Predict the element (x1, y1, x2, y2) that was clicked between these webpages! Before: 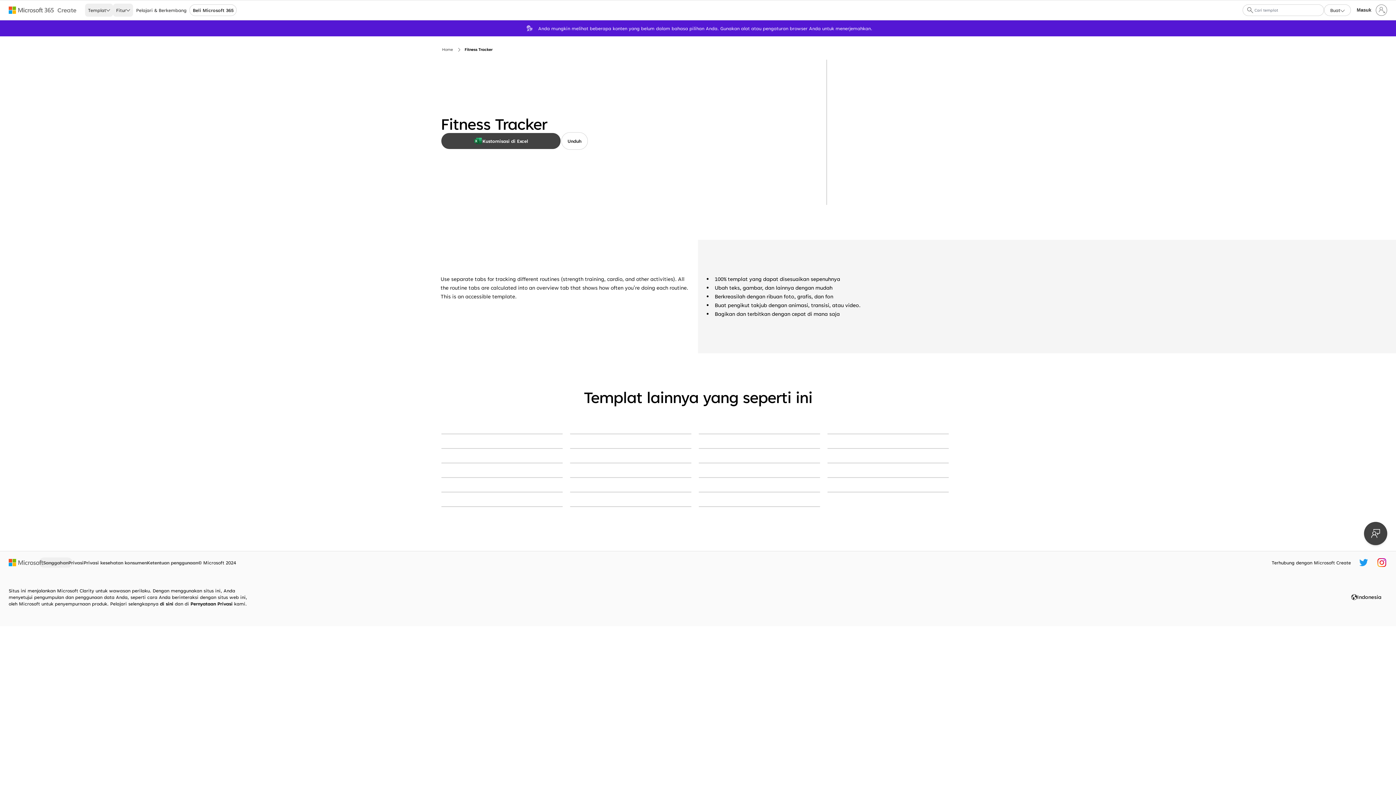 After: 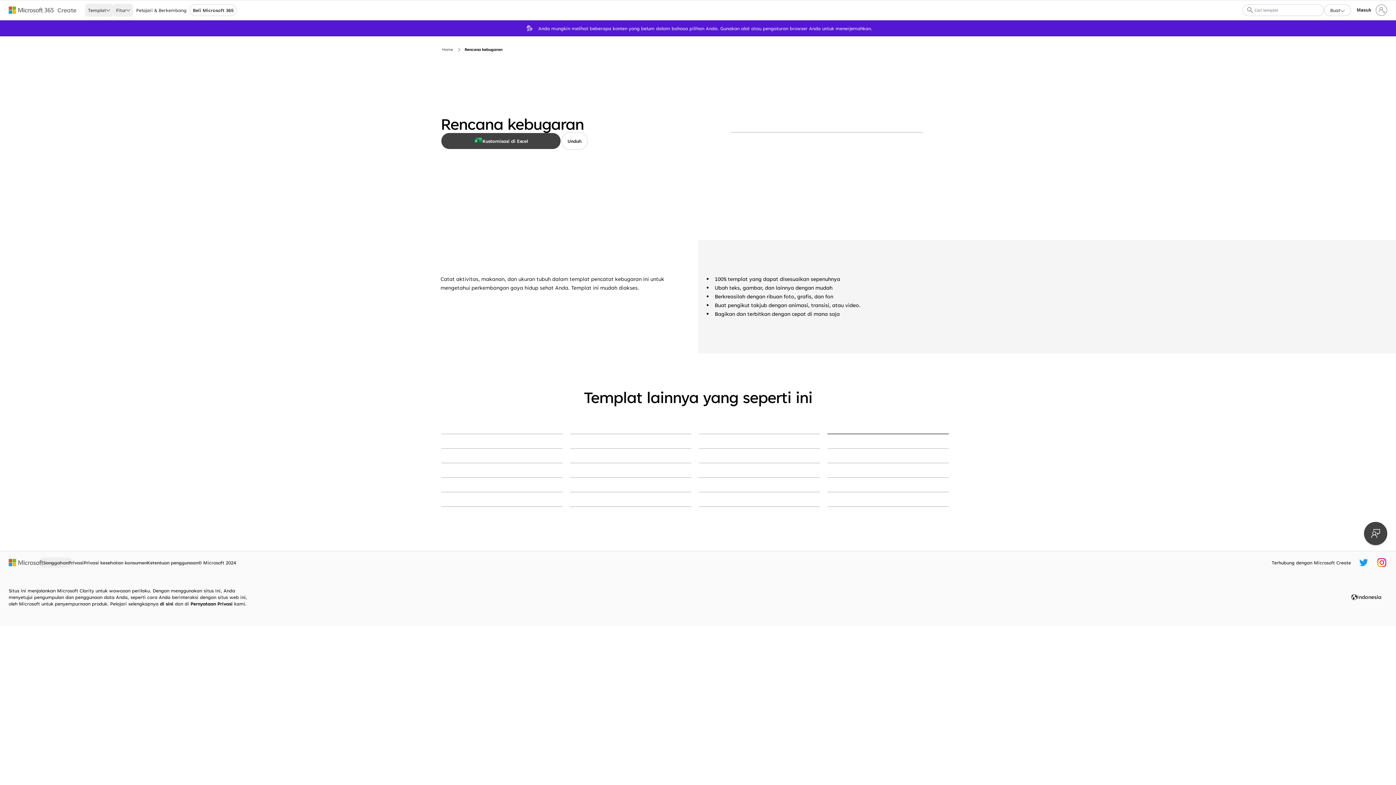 Action: bbox: (827, 433, 949, 434) label: Rencana kebugaran purple modern-simple